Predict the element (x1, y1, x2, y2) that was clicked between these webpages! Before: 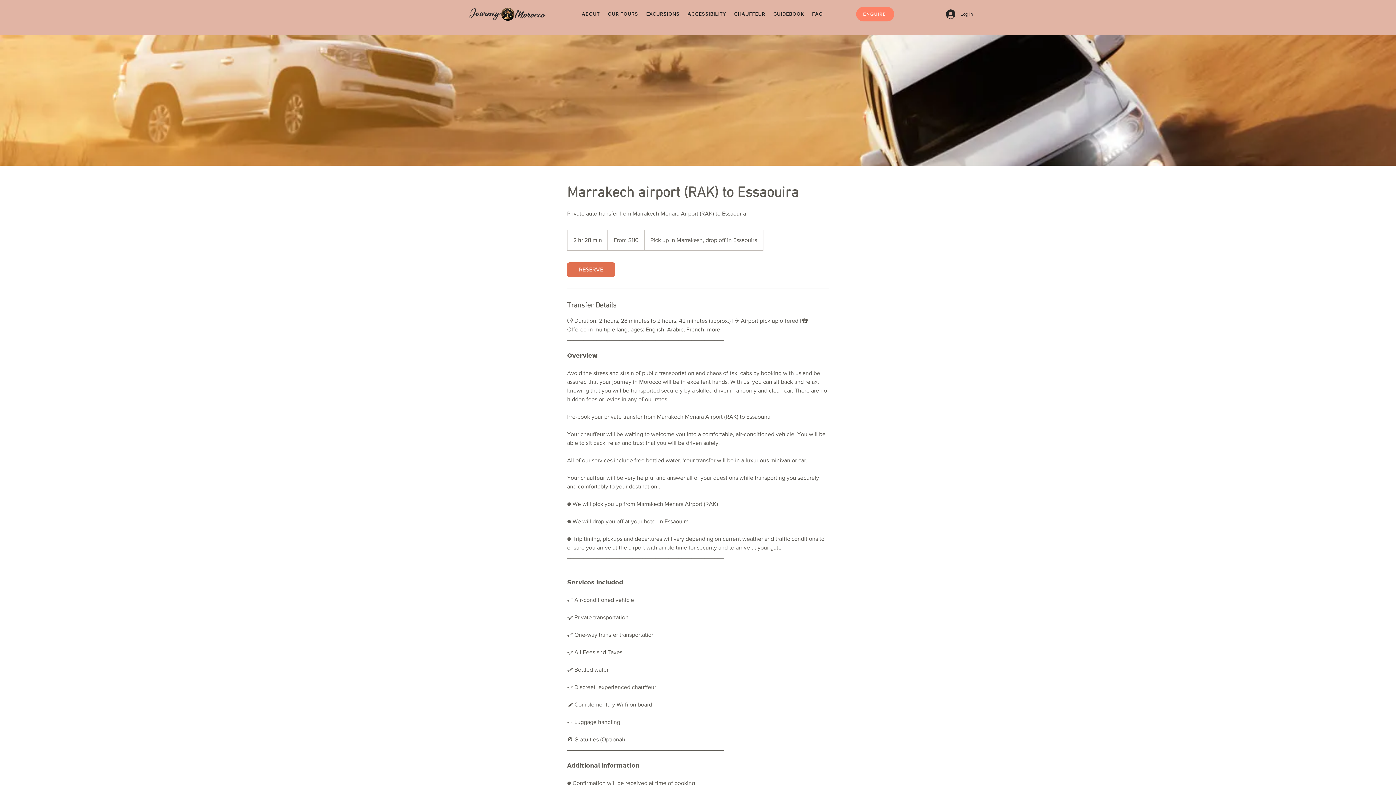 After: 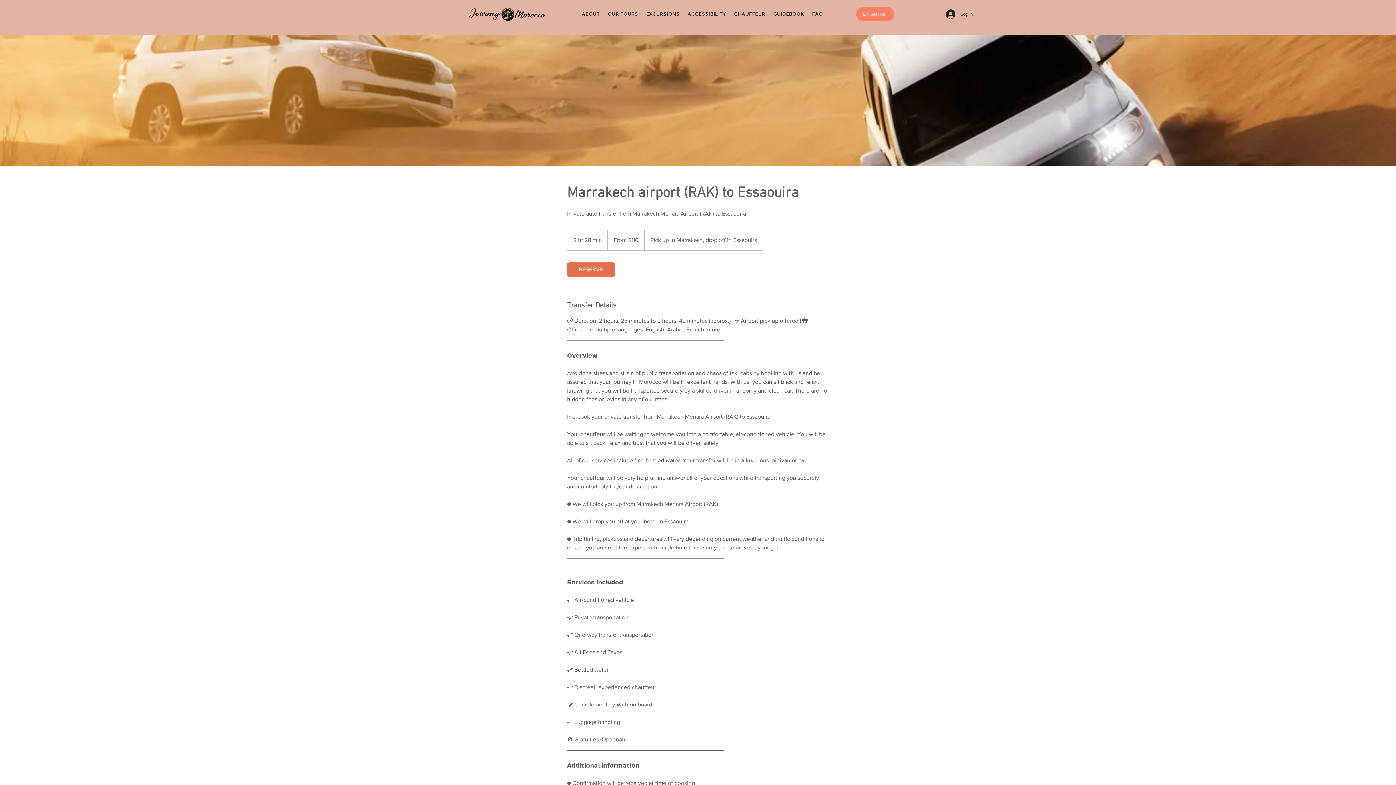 Action: label: EXCURSIONS bbox: (643, 10, 682, 17)